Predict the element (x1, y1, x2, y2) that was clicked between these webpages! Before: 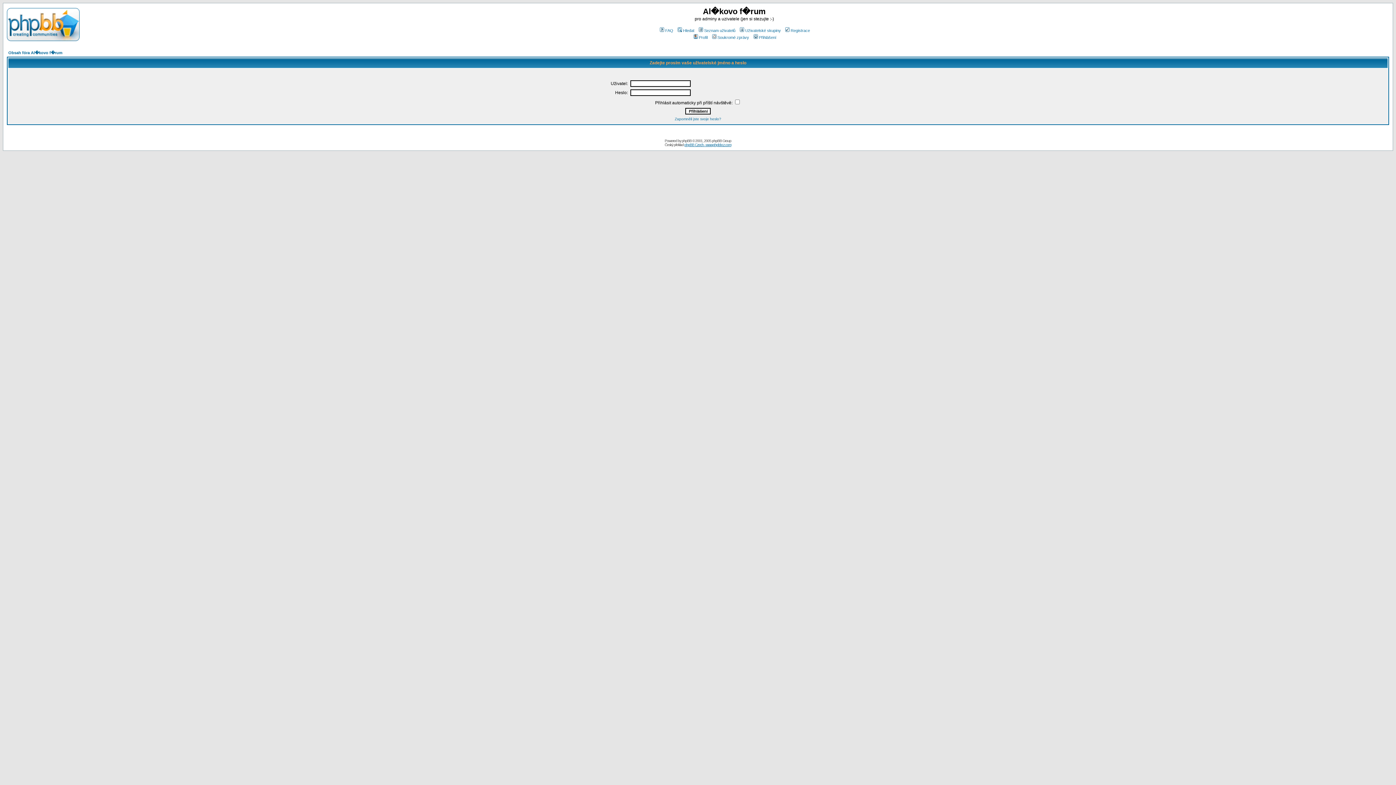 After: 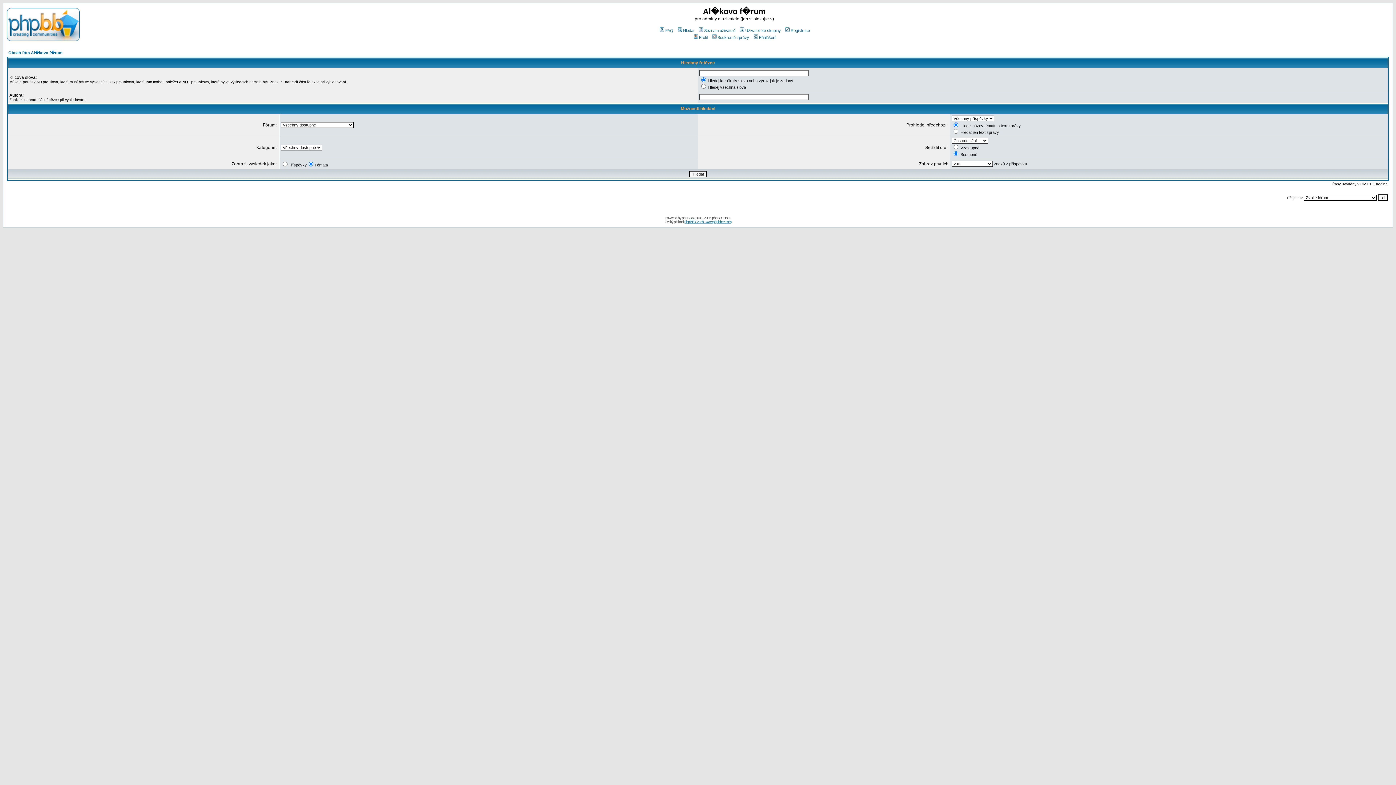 Action: label: Hledat bbox: (676, 28, 694, 32)